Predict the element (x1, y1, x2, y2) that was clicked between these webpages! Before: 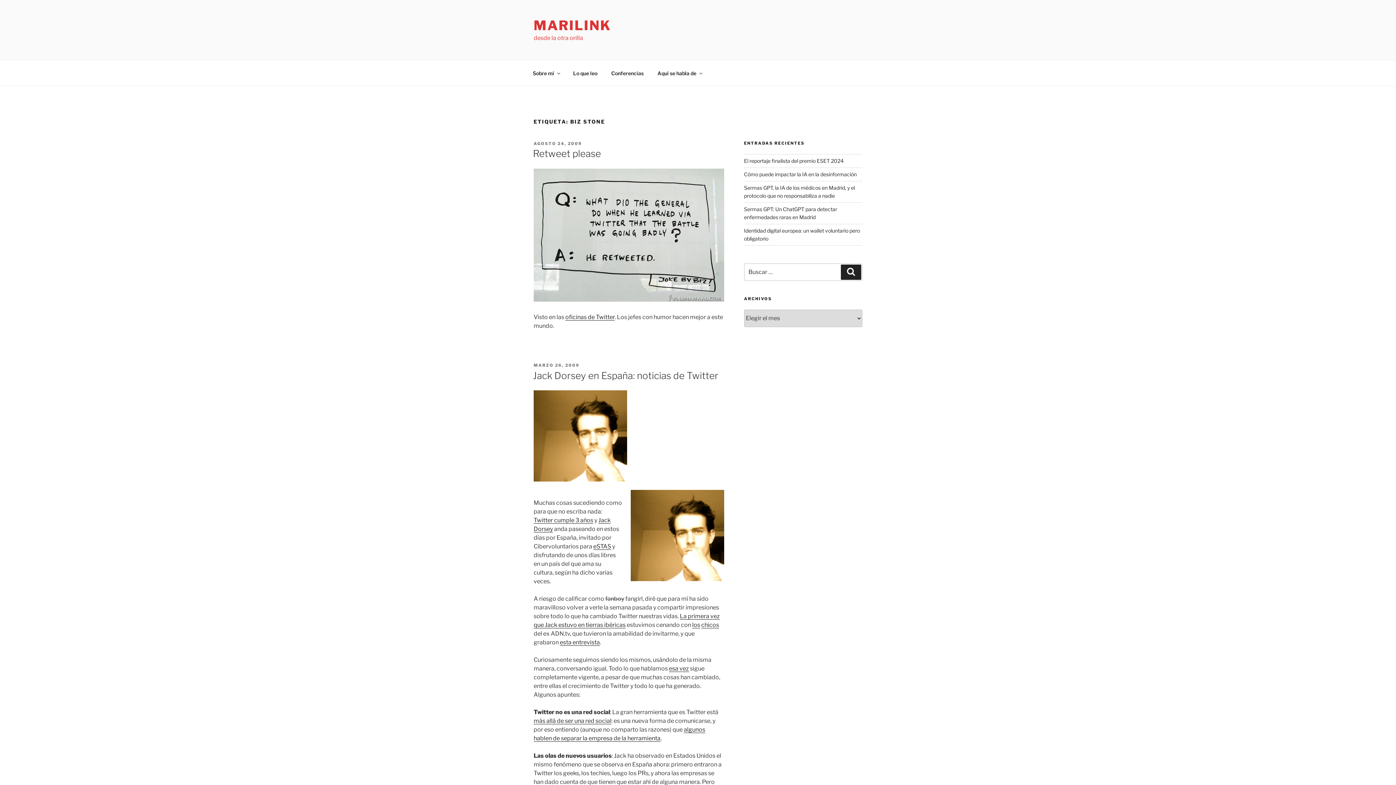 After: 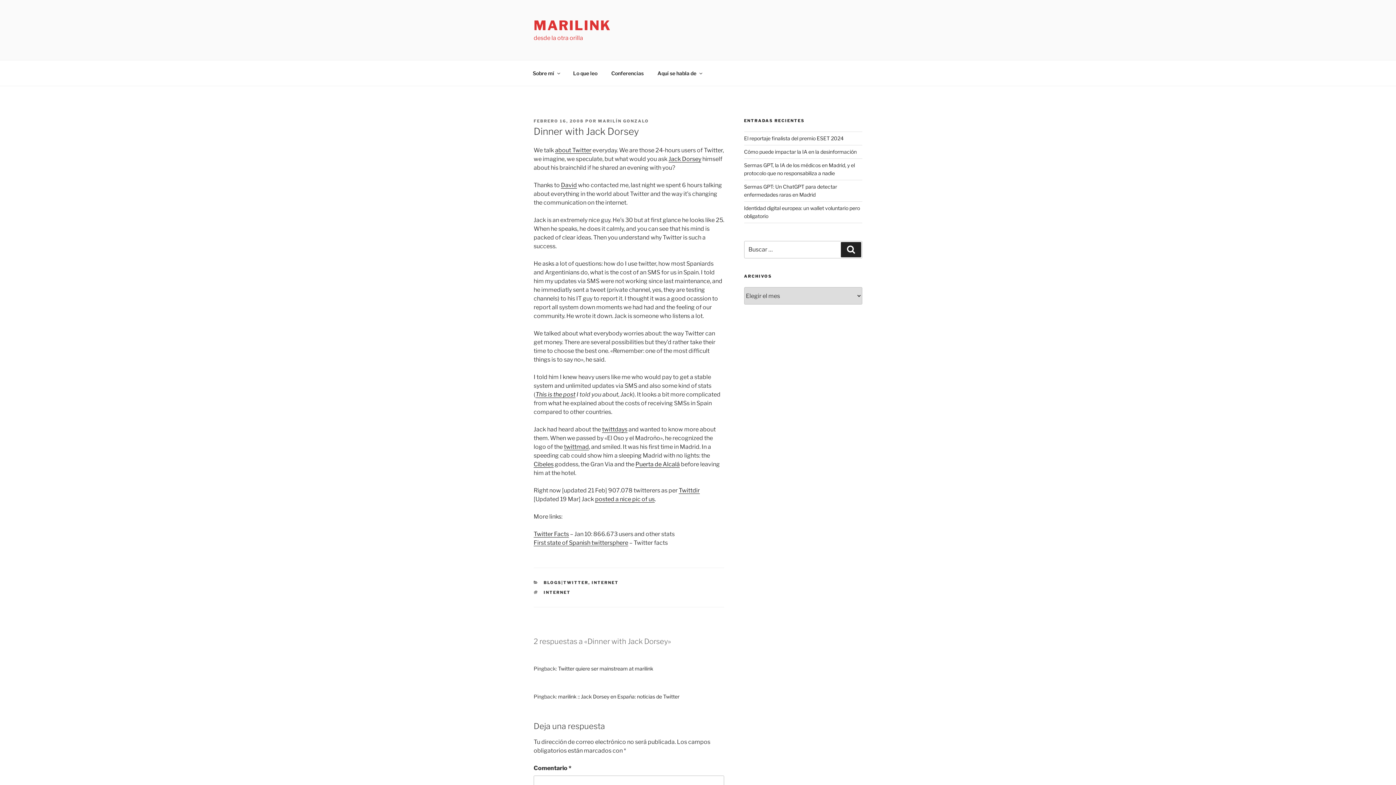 Action: bbox: (669, 665, 689, 672) label: esa vez